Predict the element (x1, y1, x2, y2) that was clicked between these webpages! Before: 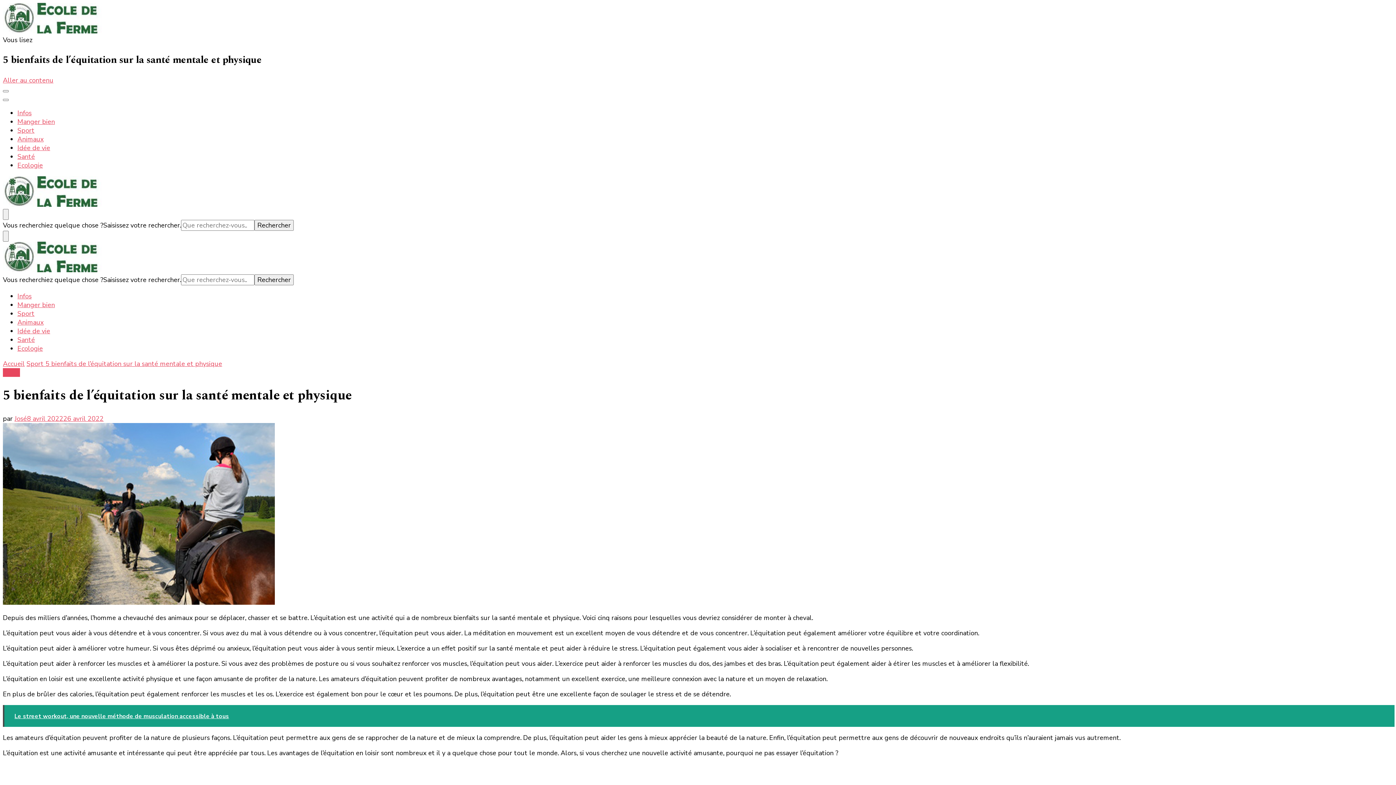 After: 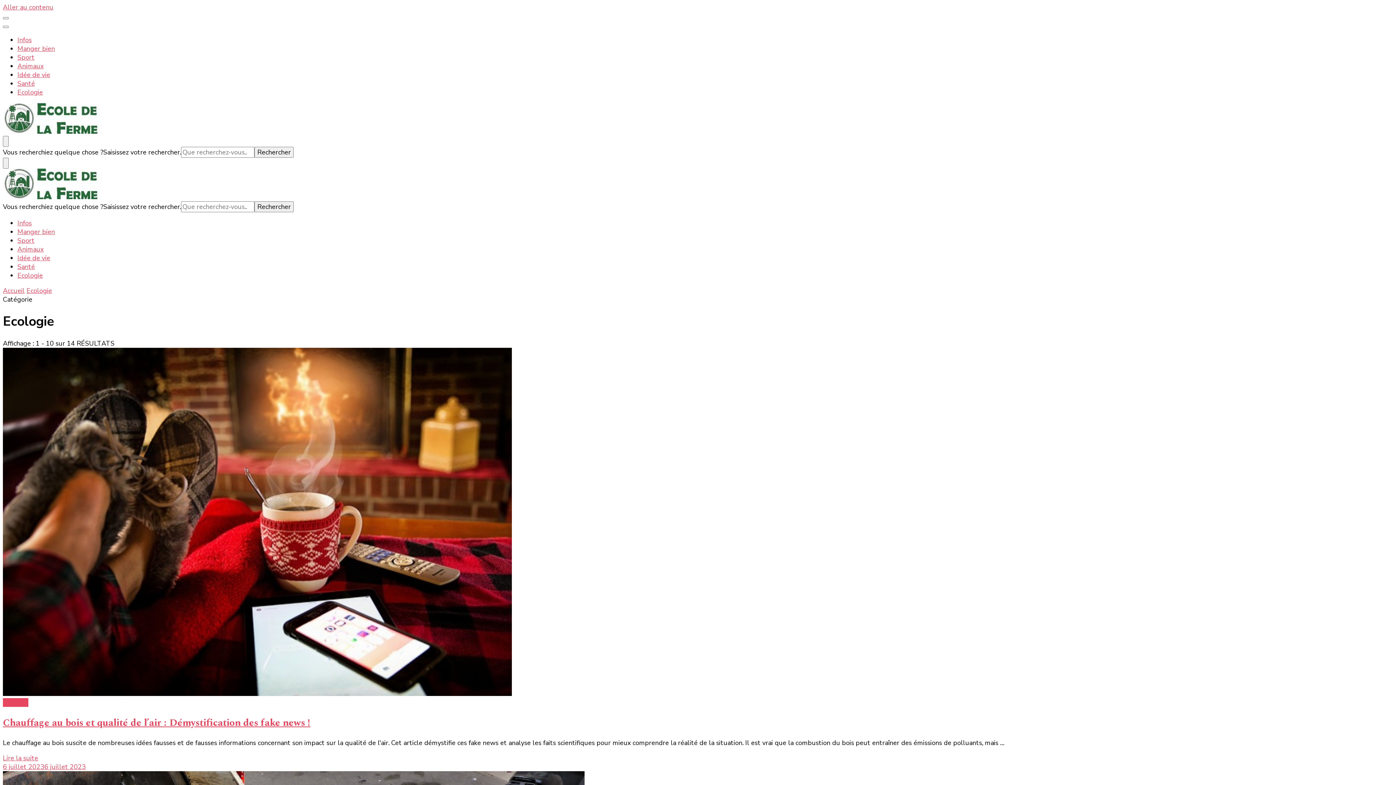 Action: bbox: (17, 344, 42, 353) label: Ecologie